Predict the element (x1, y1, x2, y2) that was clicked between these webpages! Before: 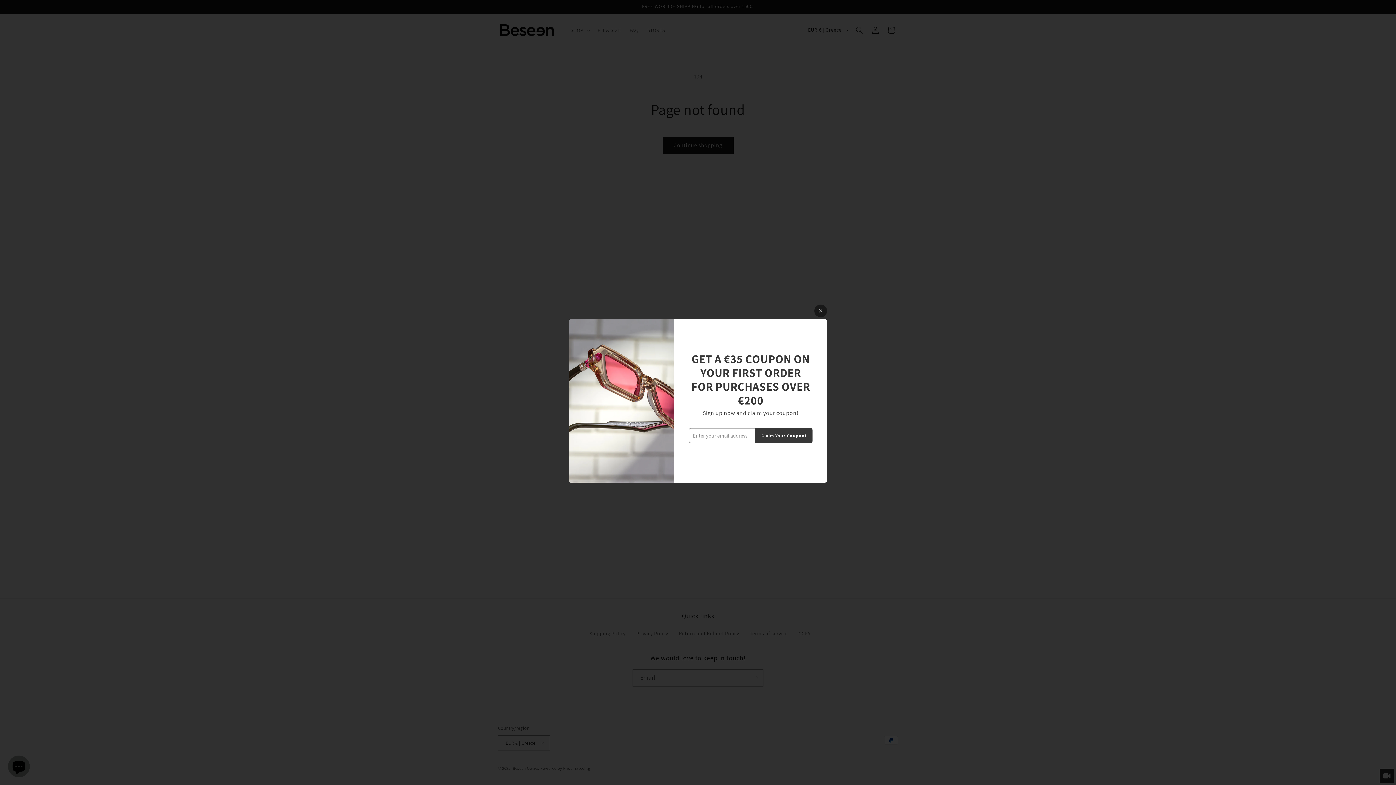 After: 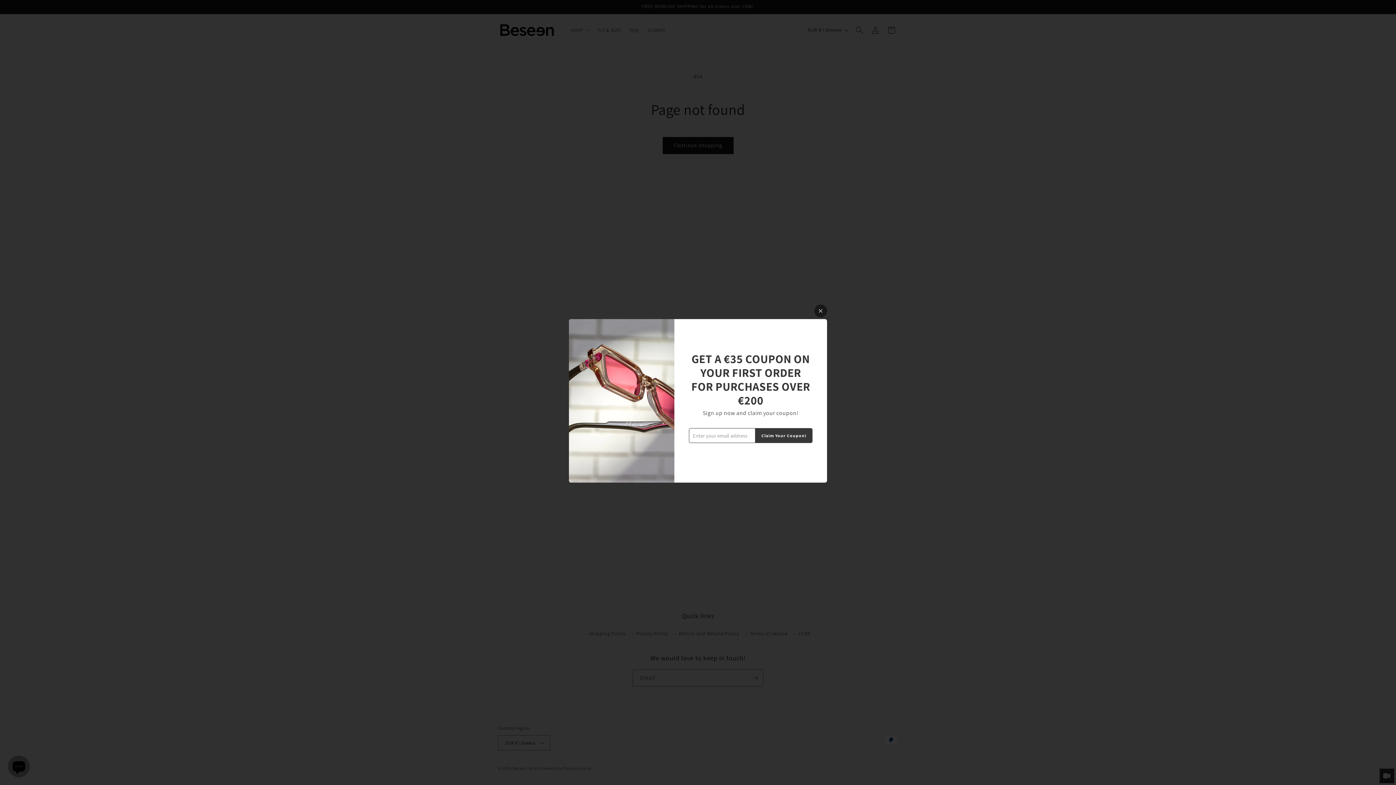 Action: label: Claim Your Coupon! bbox: (755, 428, 812, 443)